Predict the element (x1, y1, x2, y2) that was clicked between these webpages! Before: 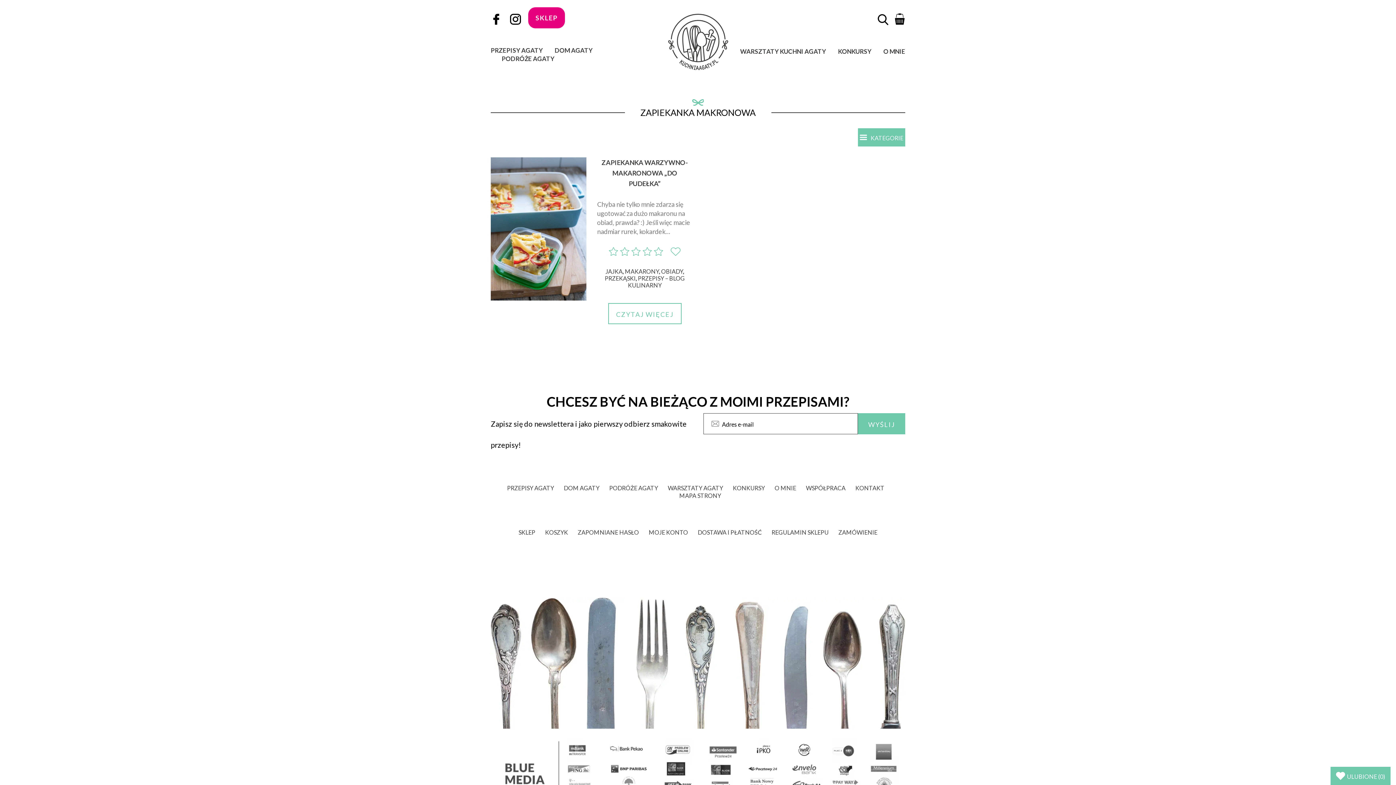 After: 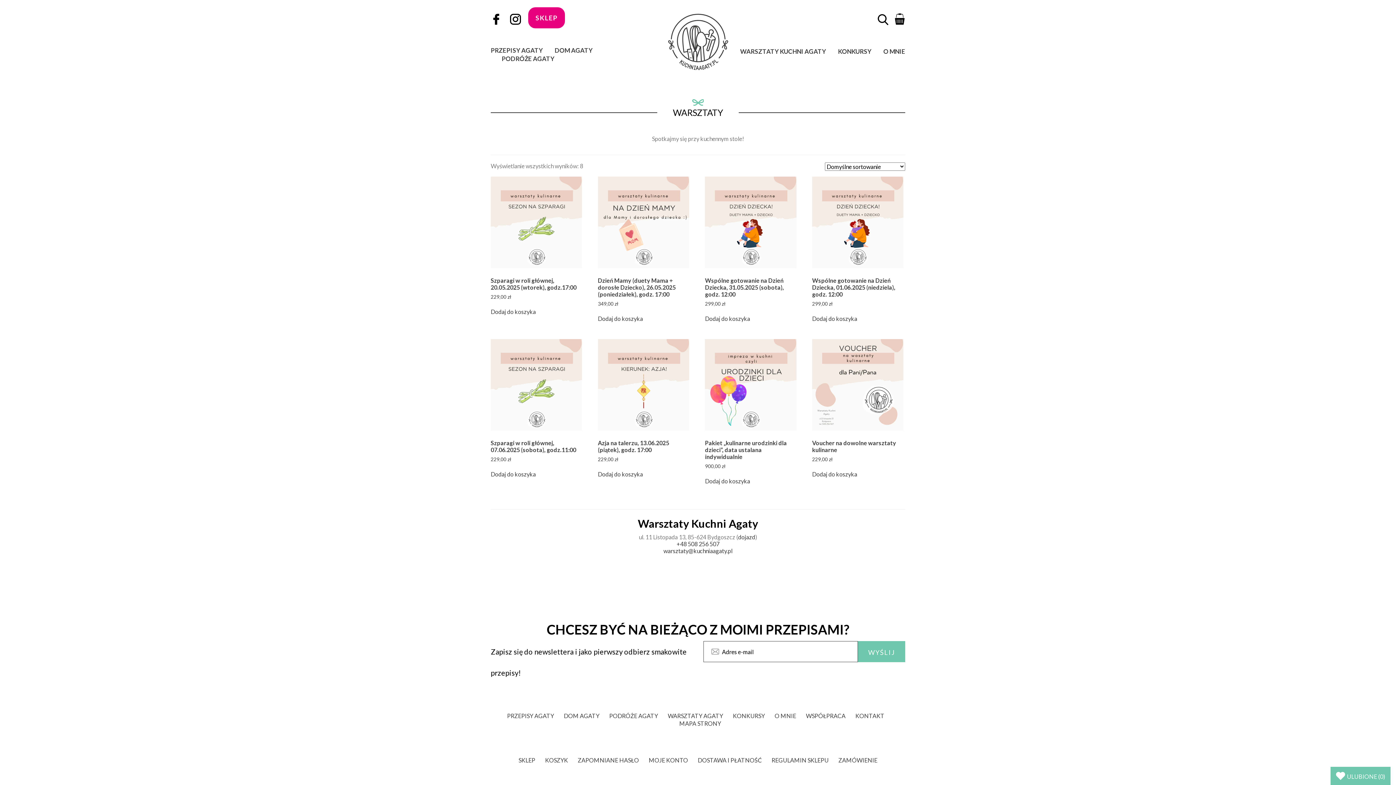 Action: label: WARSZTATY AGATY bbox: (668, 484, 723, 492)